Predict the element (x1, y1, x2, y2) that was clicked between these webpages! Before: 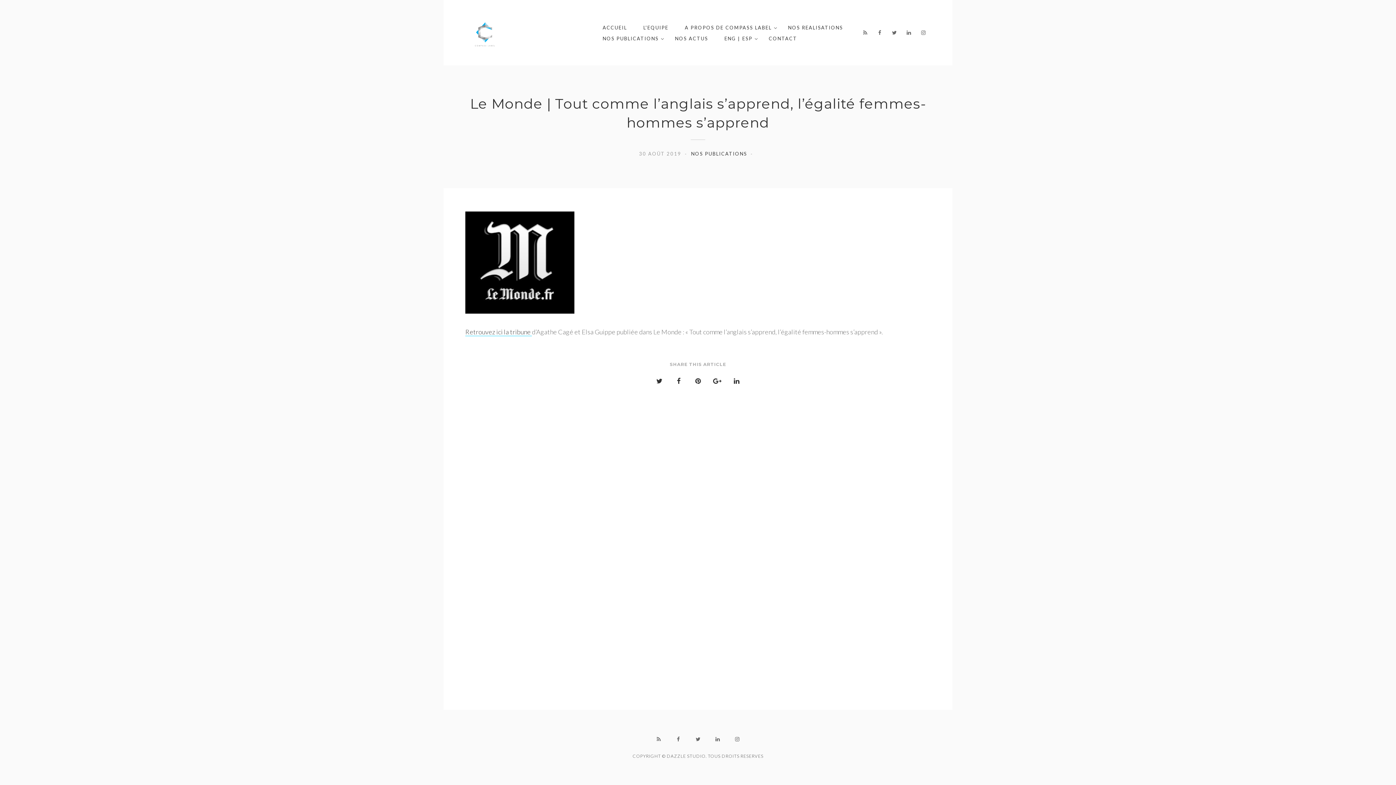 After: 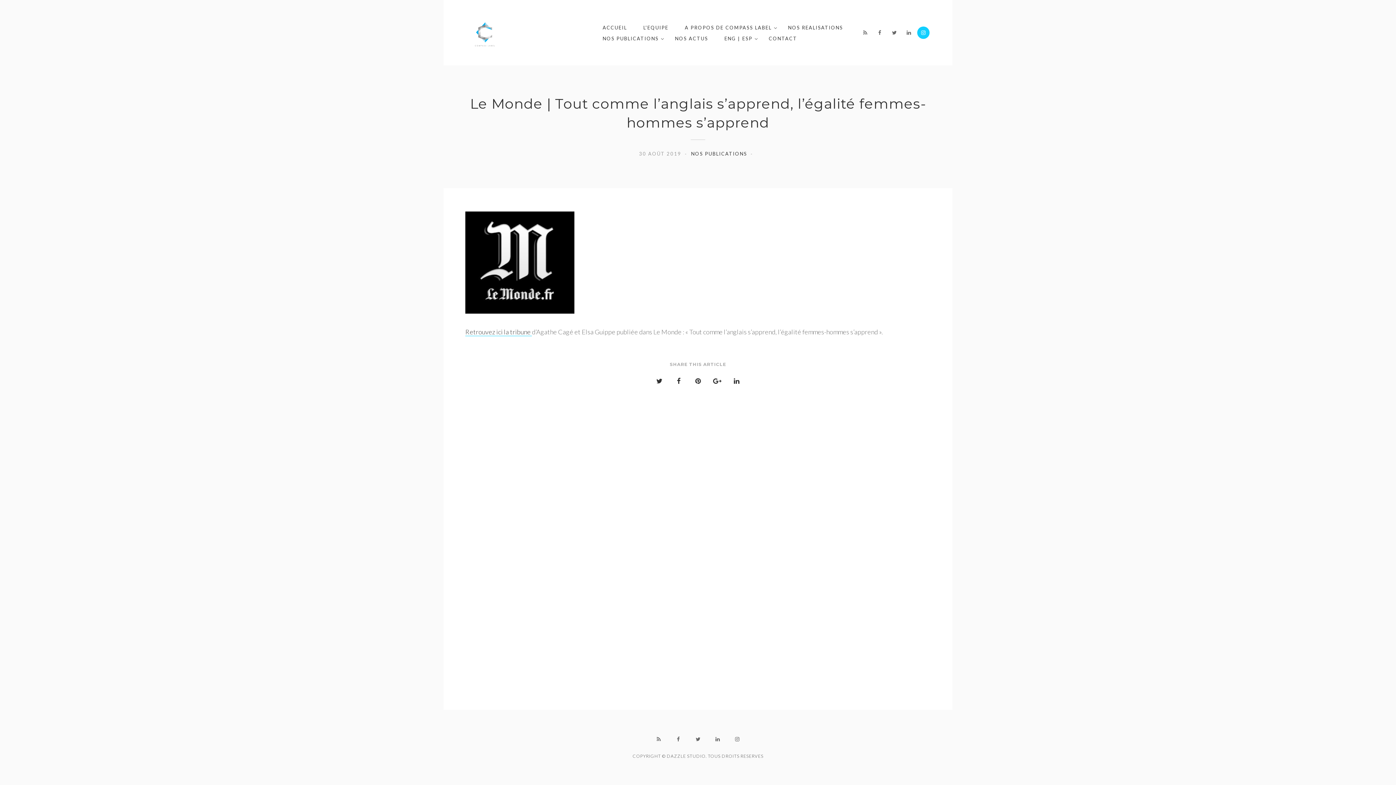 Action: bbox: (917, 26, 929, 38)